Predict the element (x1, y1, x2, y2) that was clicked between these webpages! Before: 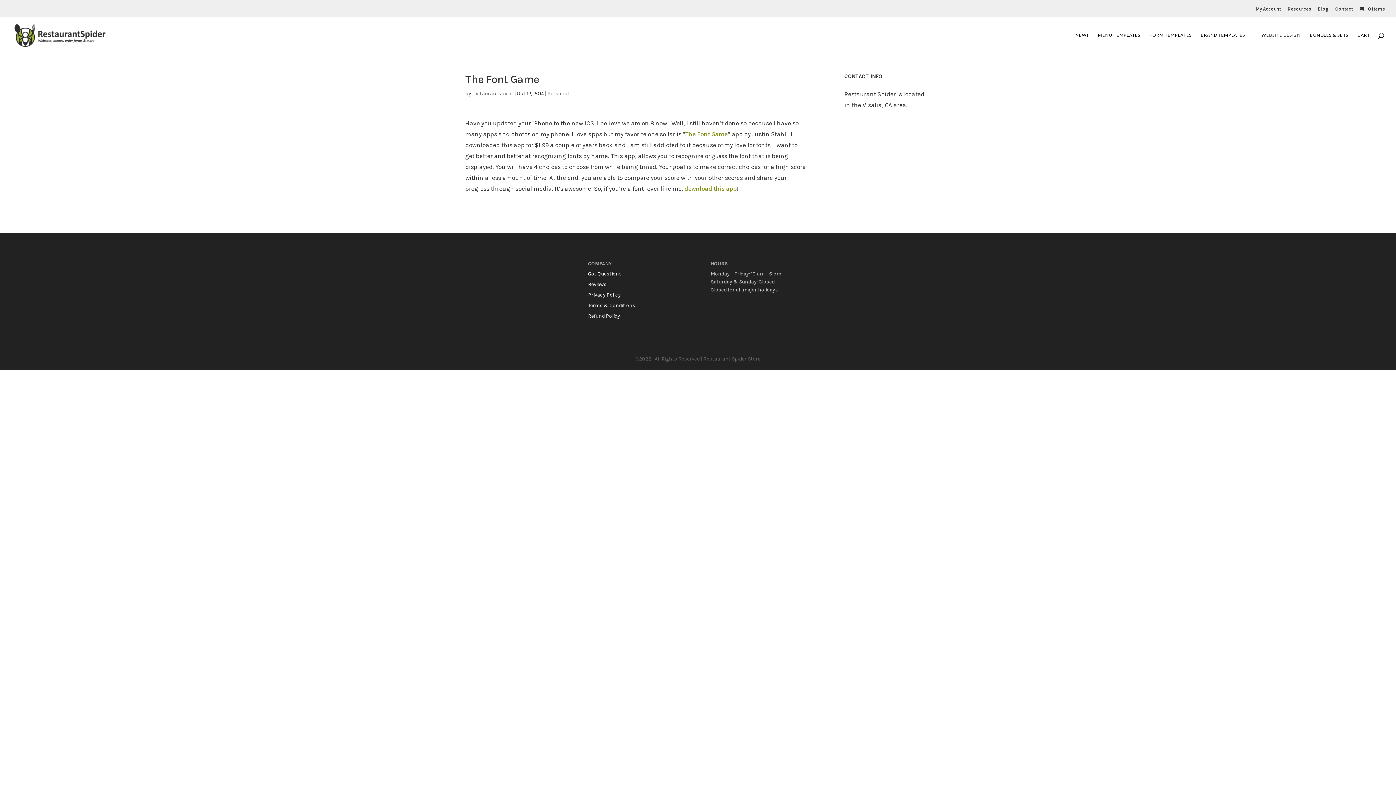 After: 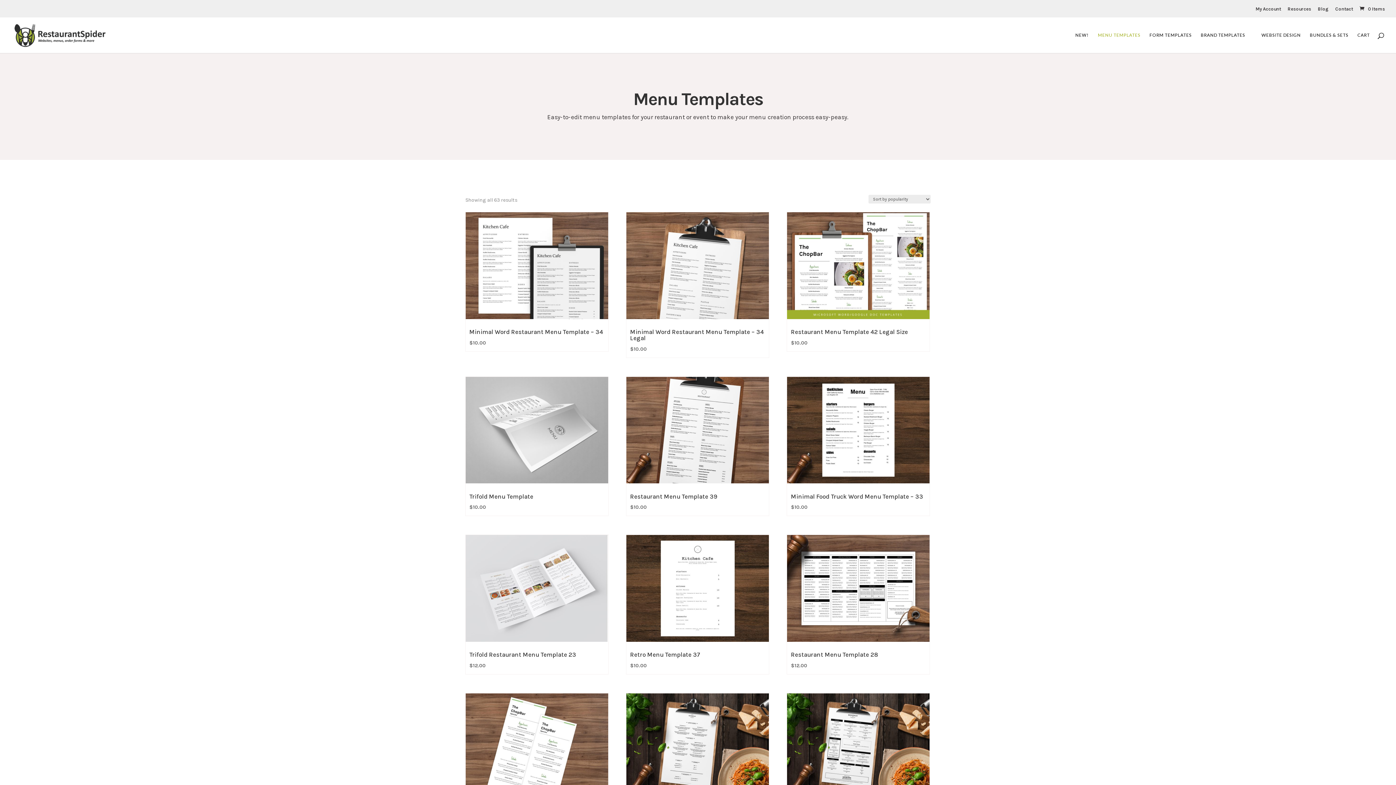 Action: bbox: (1098, 32, 1140, 52) label: MENU TEMPLATES